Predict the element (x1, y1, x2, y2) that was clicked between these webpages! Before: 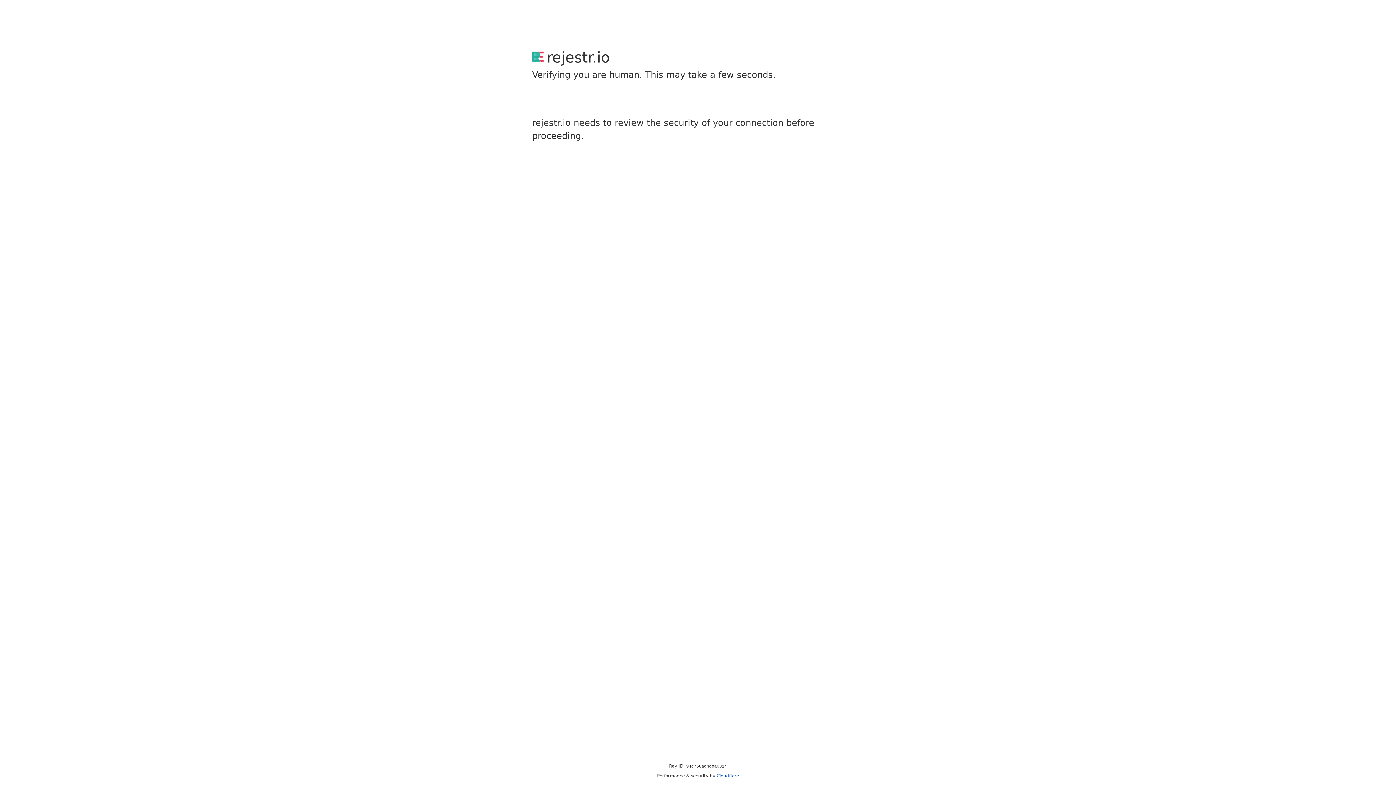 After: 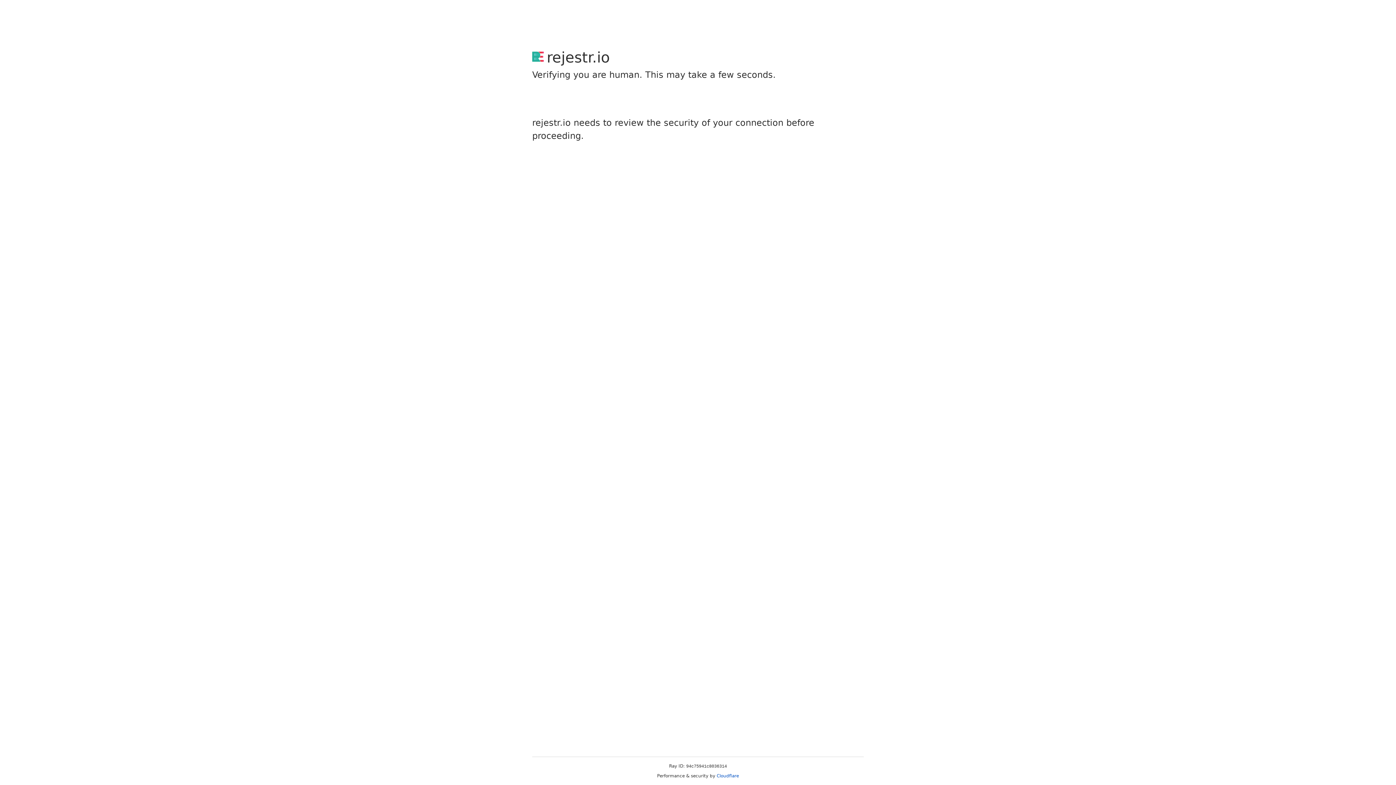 Action: label: Cloudflare bbox: (716, 773, 739, 778)